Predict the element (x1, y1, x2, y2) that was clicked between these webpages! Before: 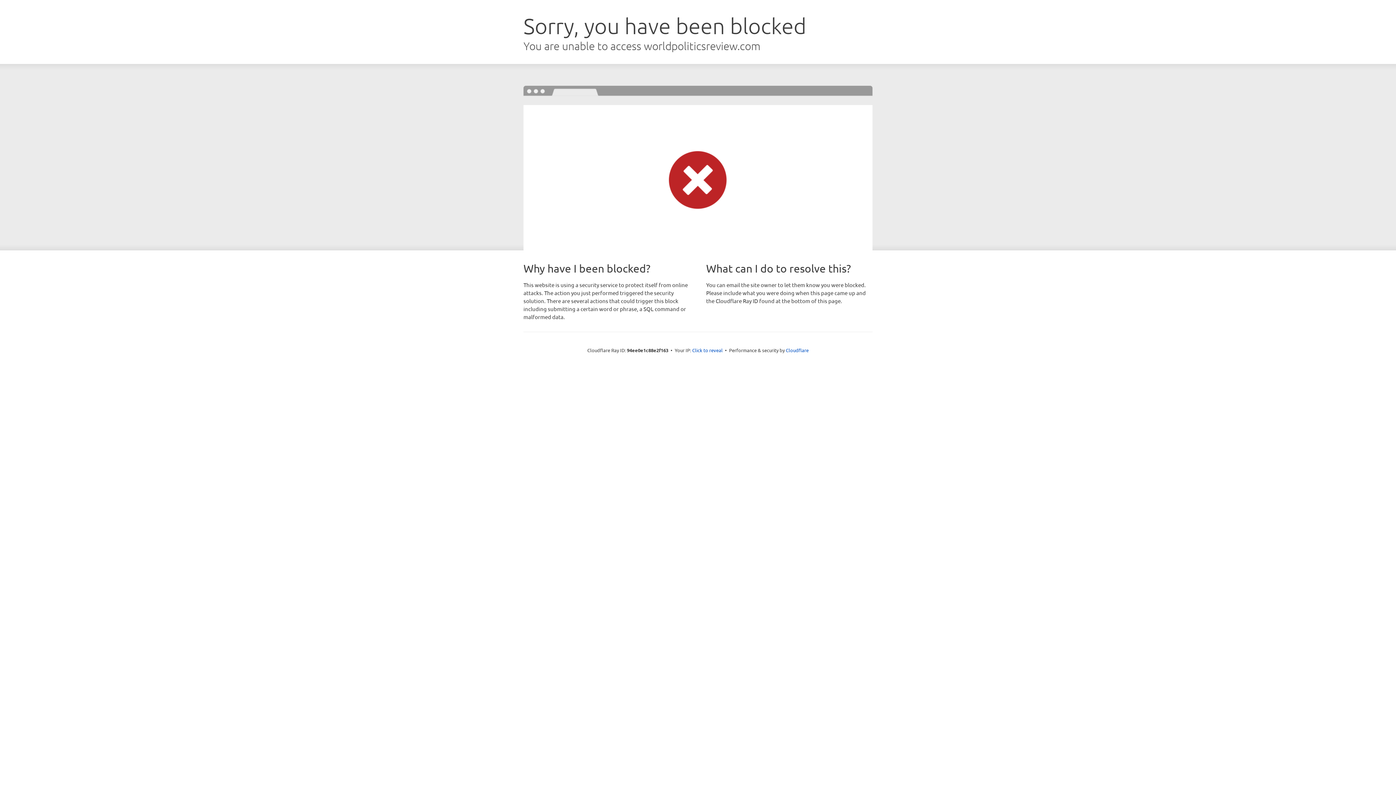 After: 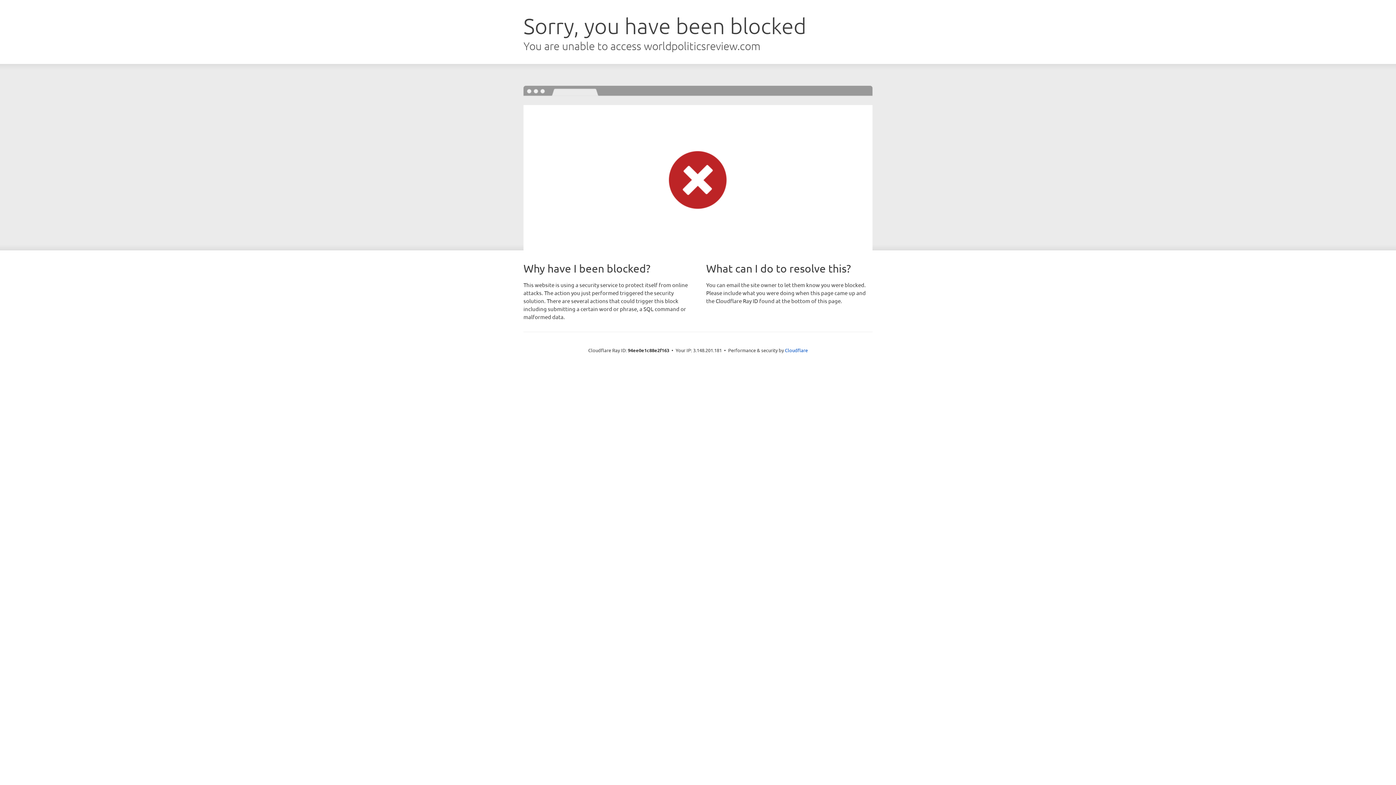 Action: bbox: (692, 346, 722, 353) label: Click to reveal